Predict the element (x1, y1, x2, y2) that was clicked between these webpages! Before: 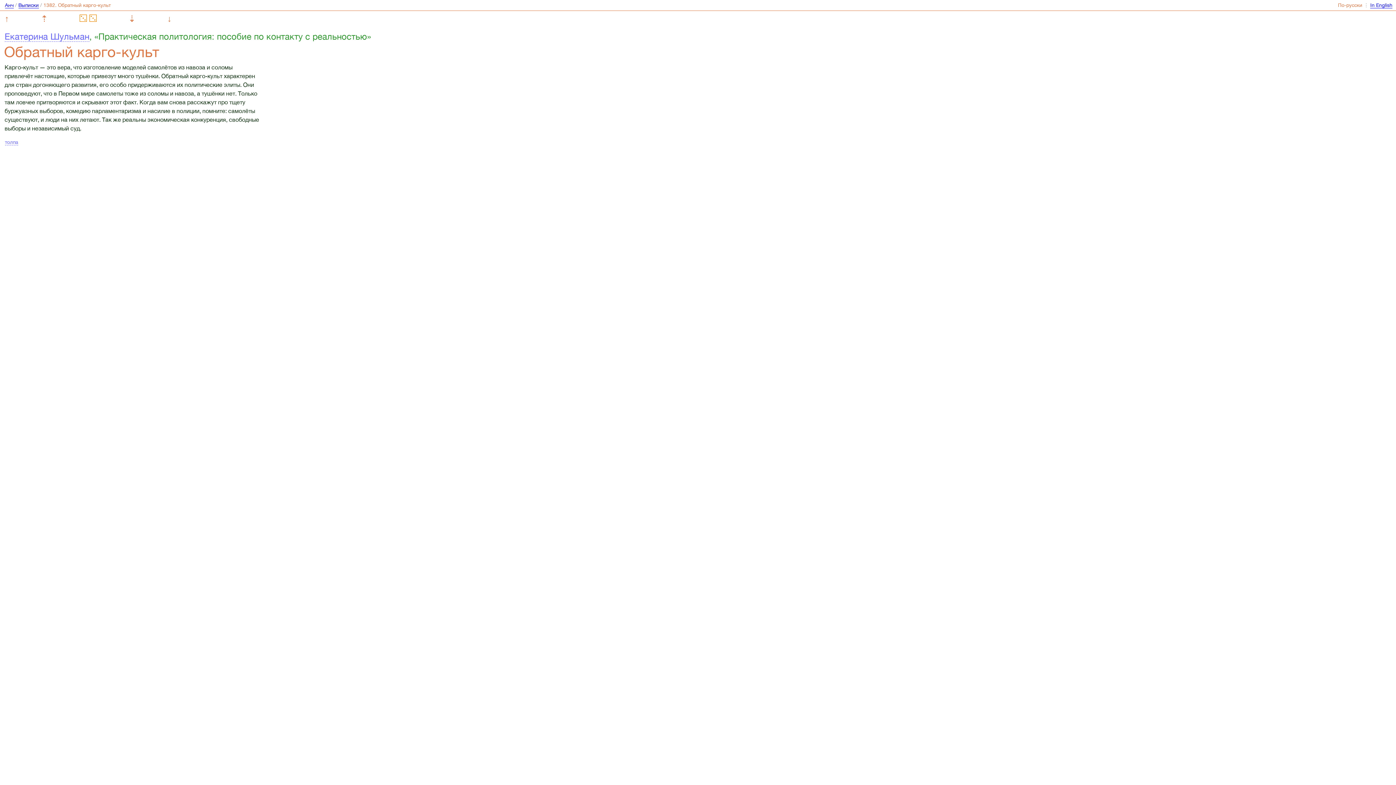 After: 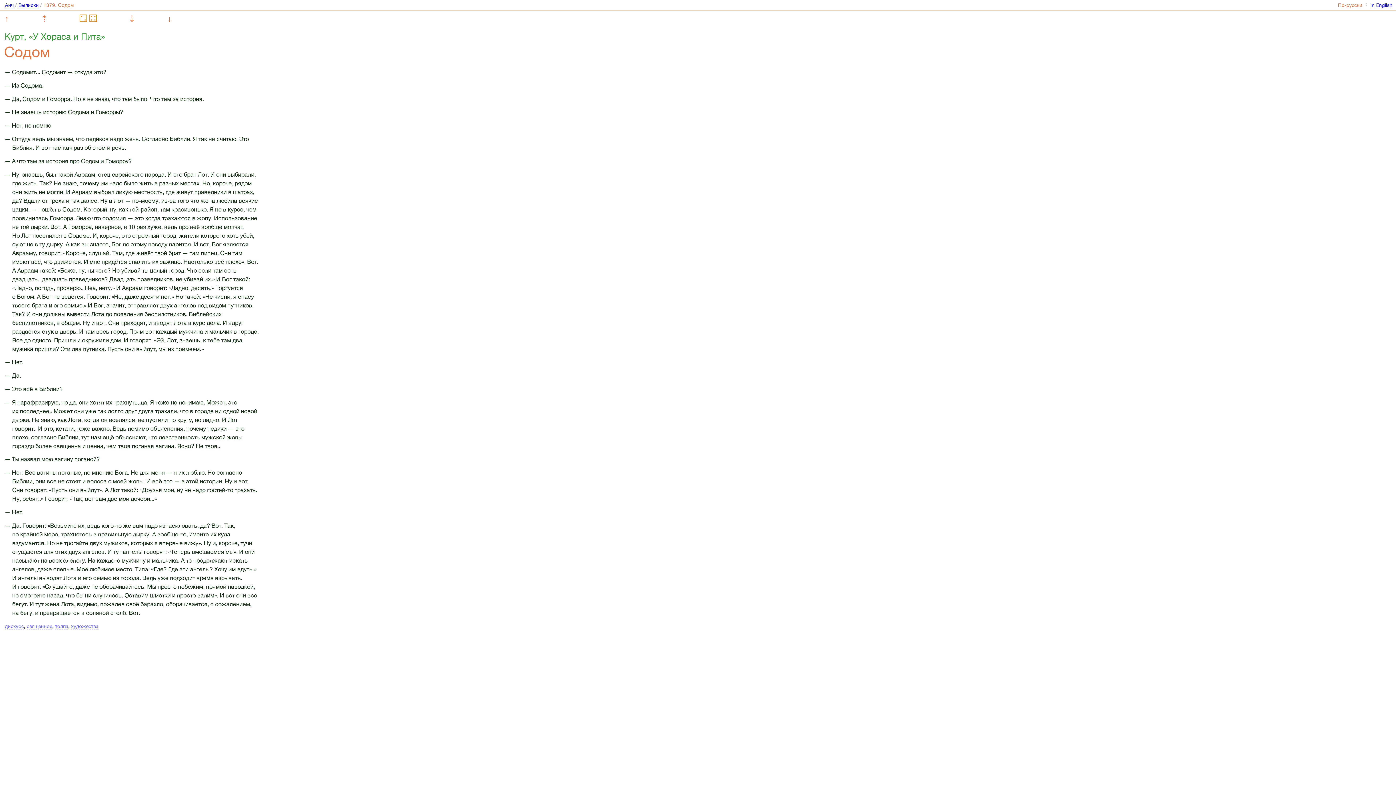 Action: label: ⇡ bbox: (40, 13, 47, 23)